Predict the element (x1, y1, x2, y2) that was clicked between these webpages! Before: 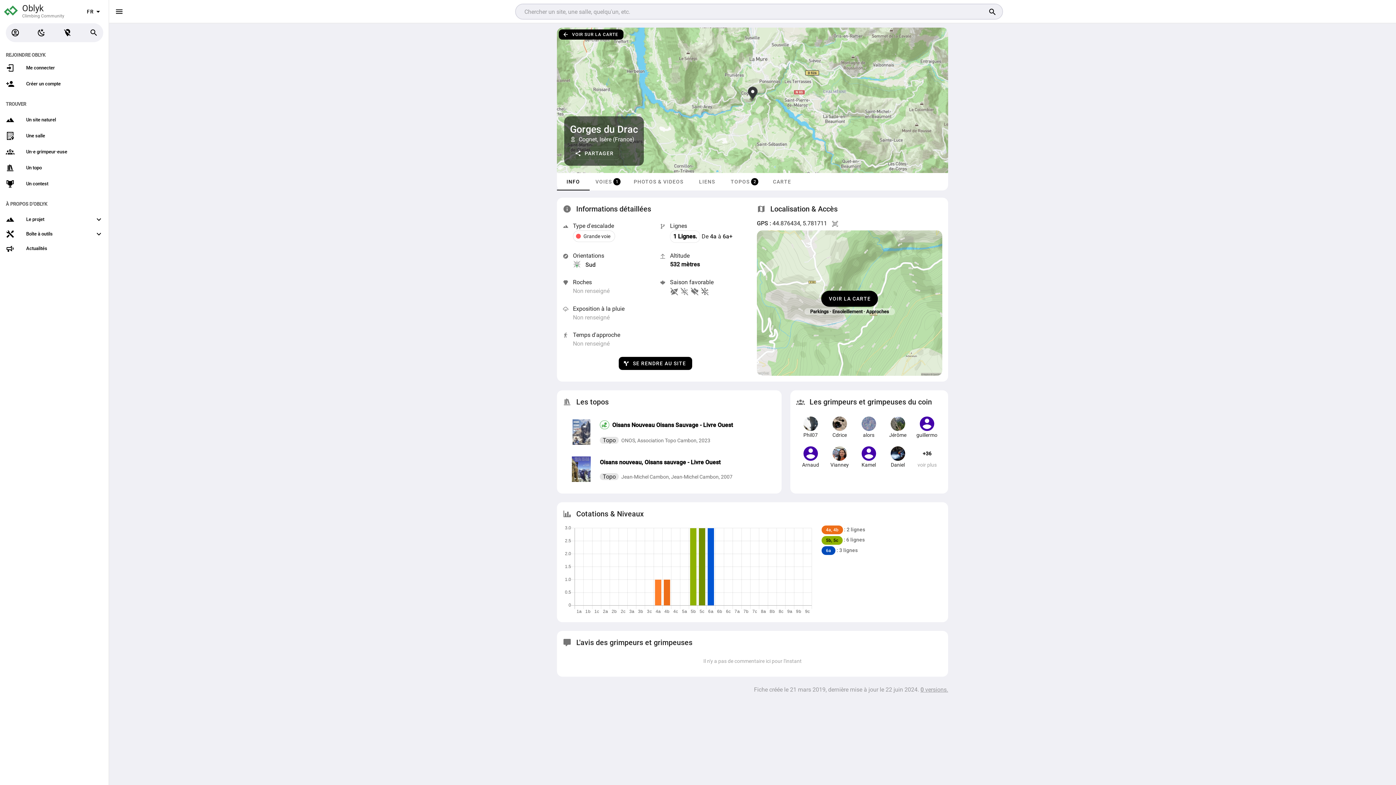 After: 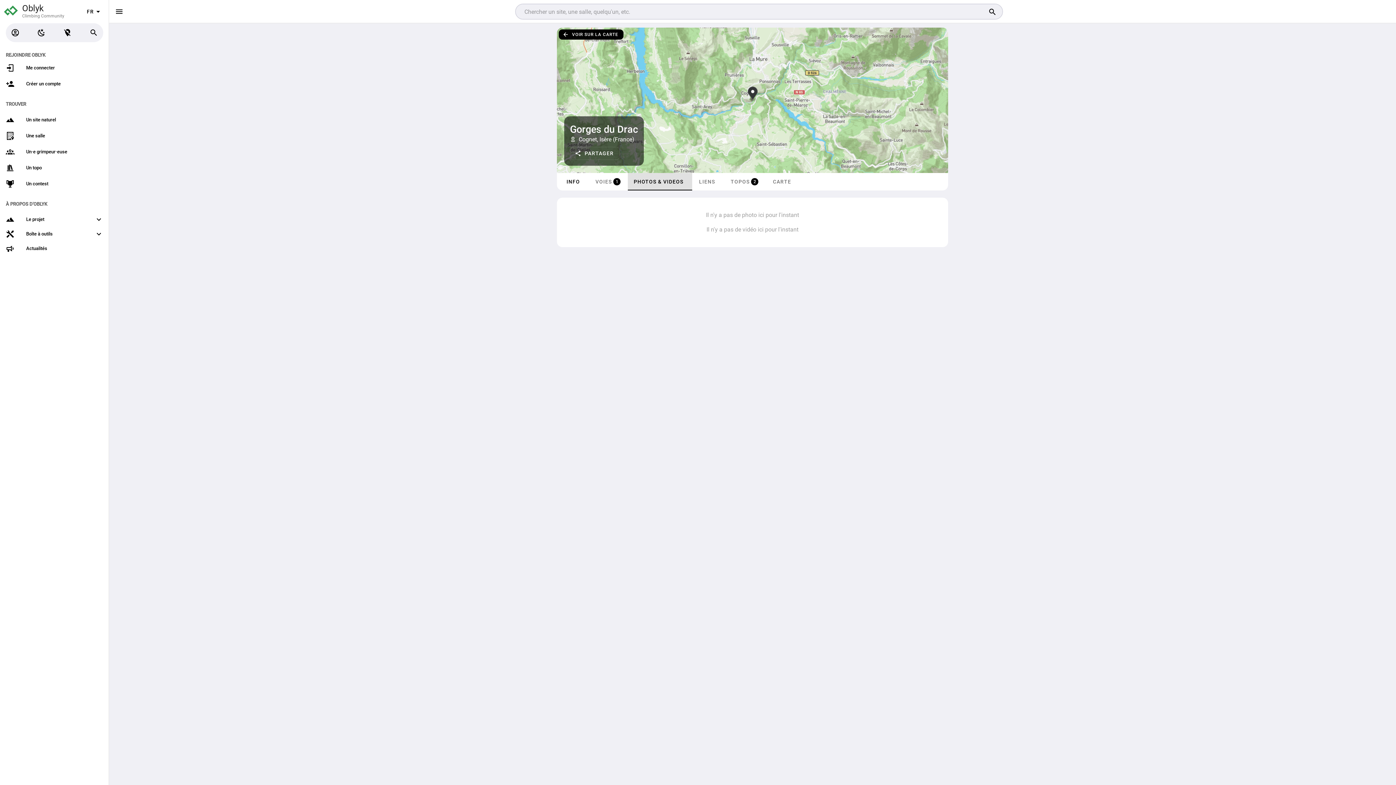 Action: bbox: (628, 173, 692, 190) label: PHOTOS & VIDEOS